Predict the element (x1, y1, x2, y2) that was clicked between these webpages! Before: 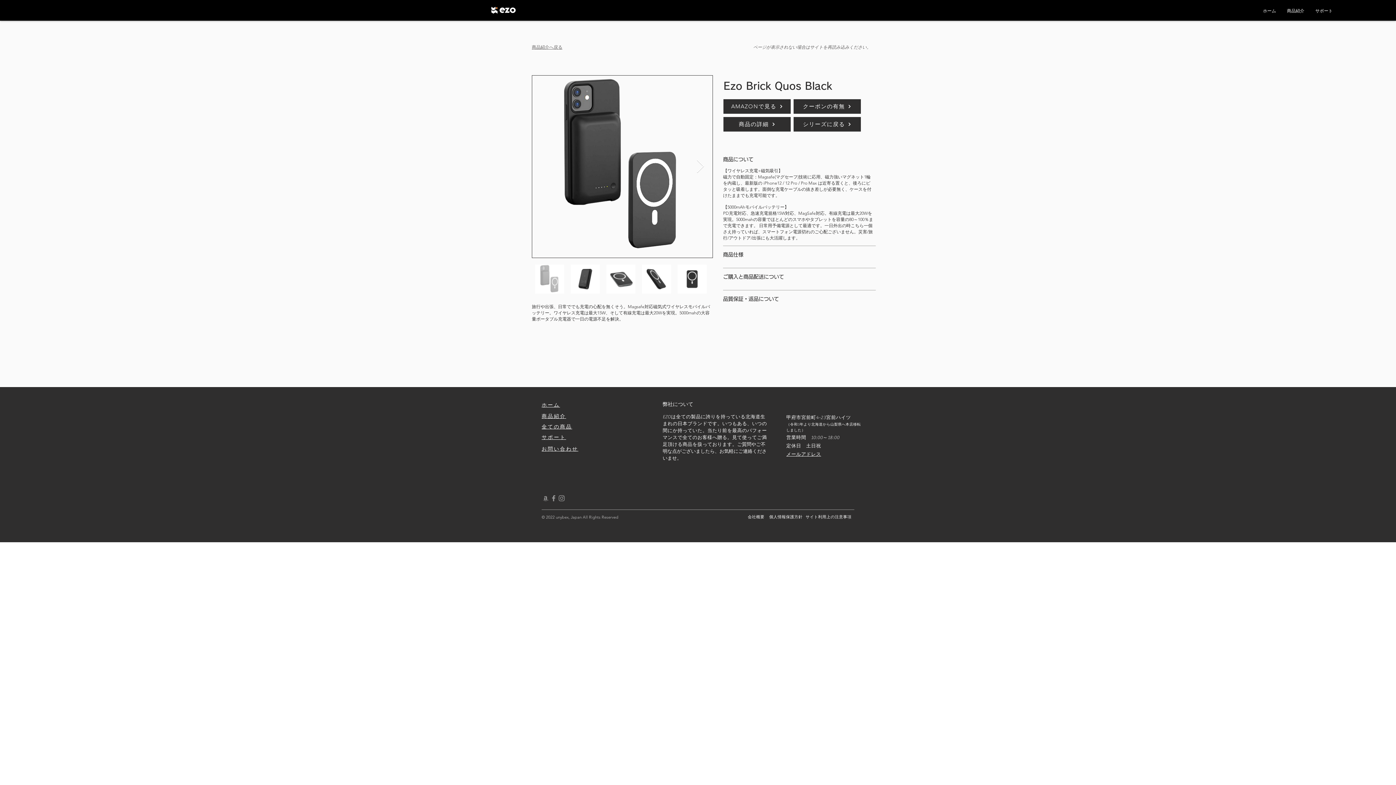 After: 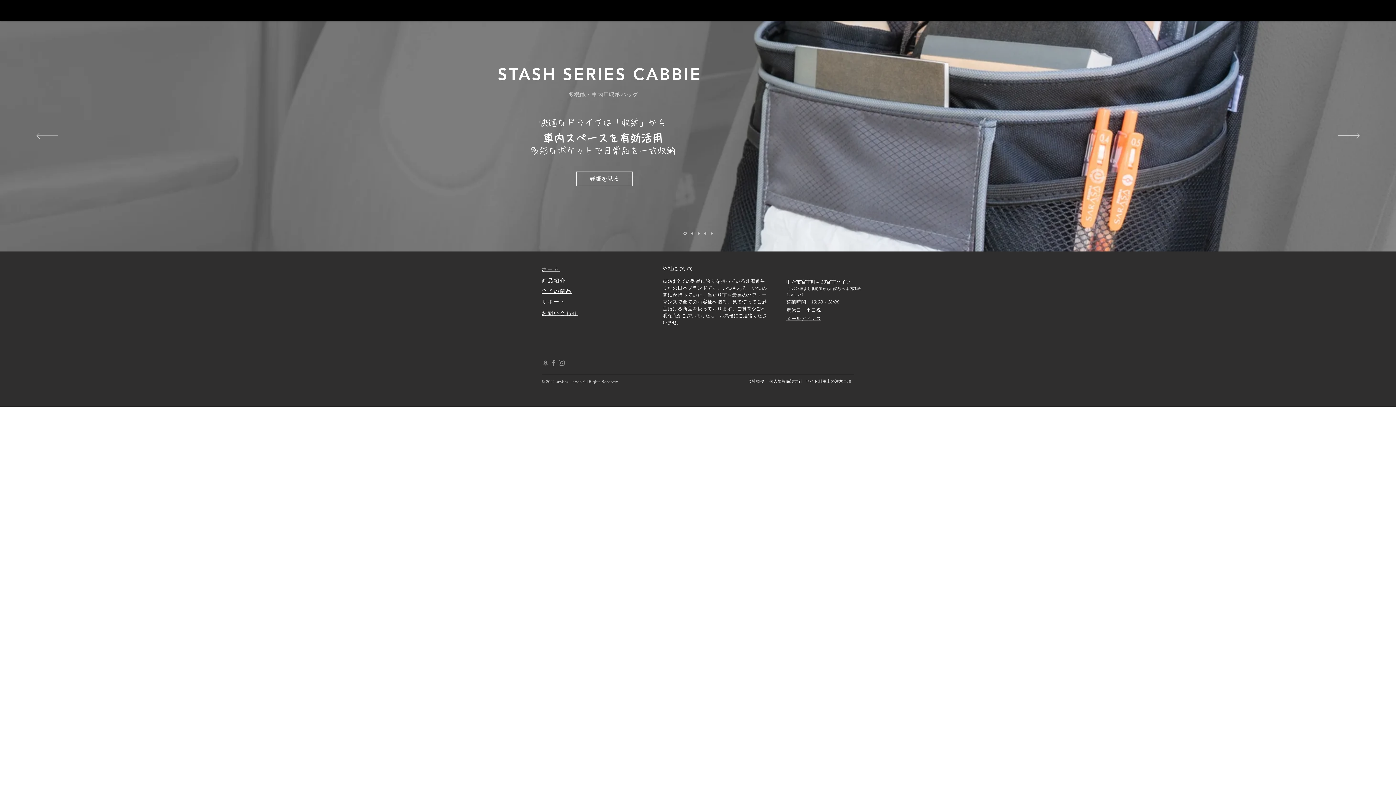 Action: bbox: (1257, 7, 1281, 14) label: ホーム